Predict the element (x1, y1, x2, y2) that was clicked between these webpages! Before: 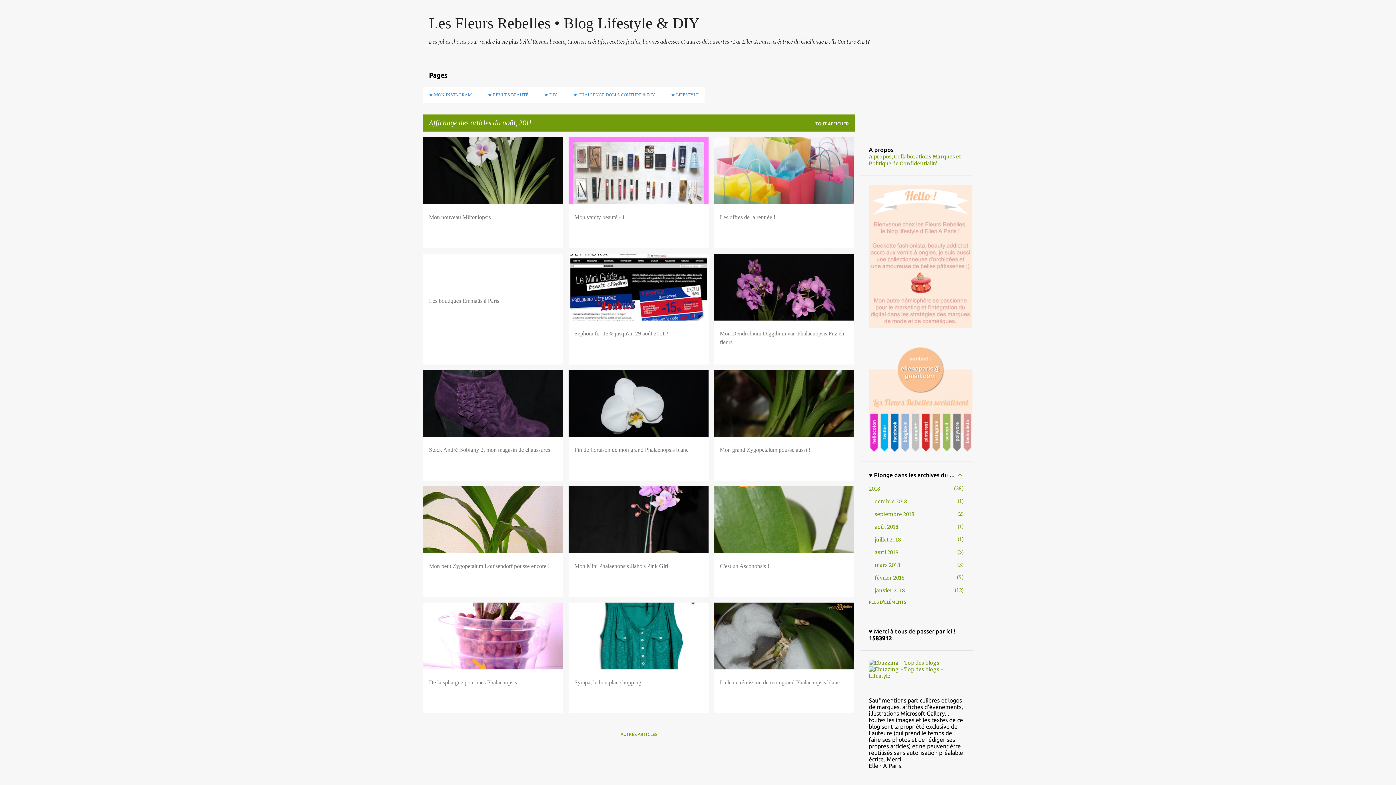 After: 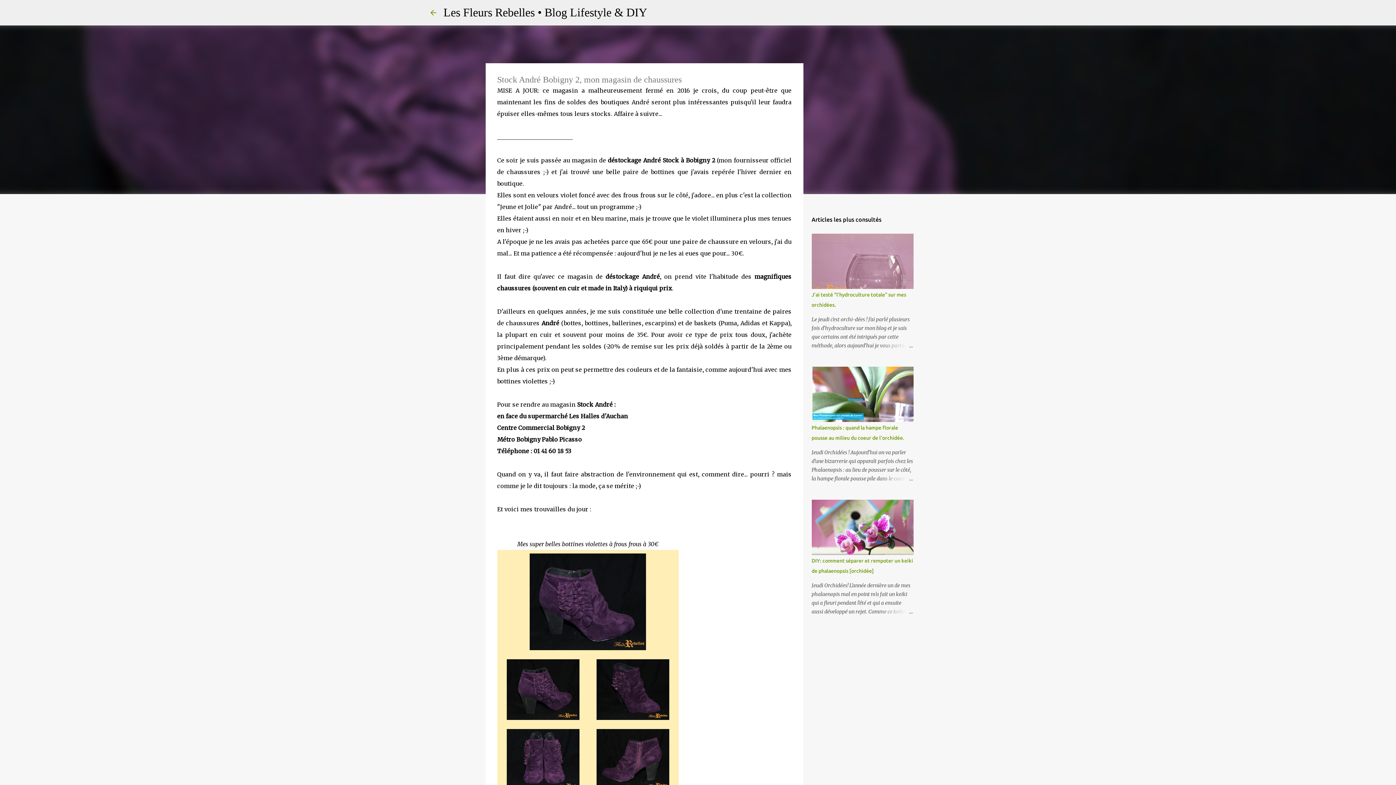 Action: label: Stock André Bobigny 2, mon magasin de chaussures bbox: (423, 338, 563, 570)